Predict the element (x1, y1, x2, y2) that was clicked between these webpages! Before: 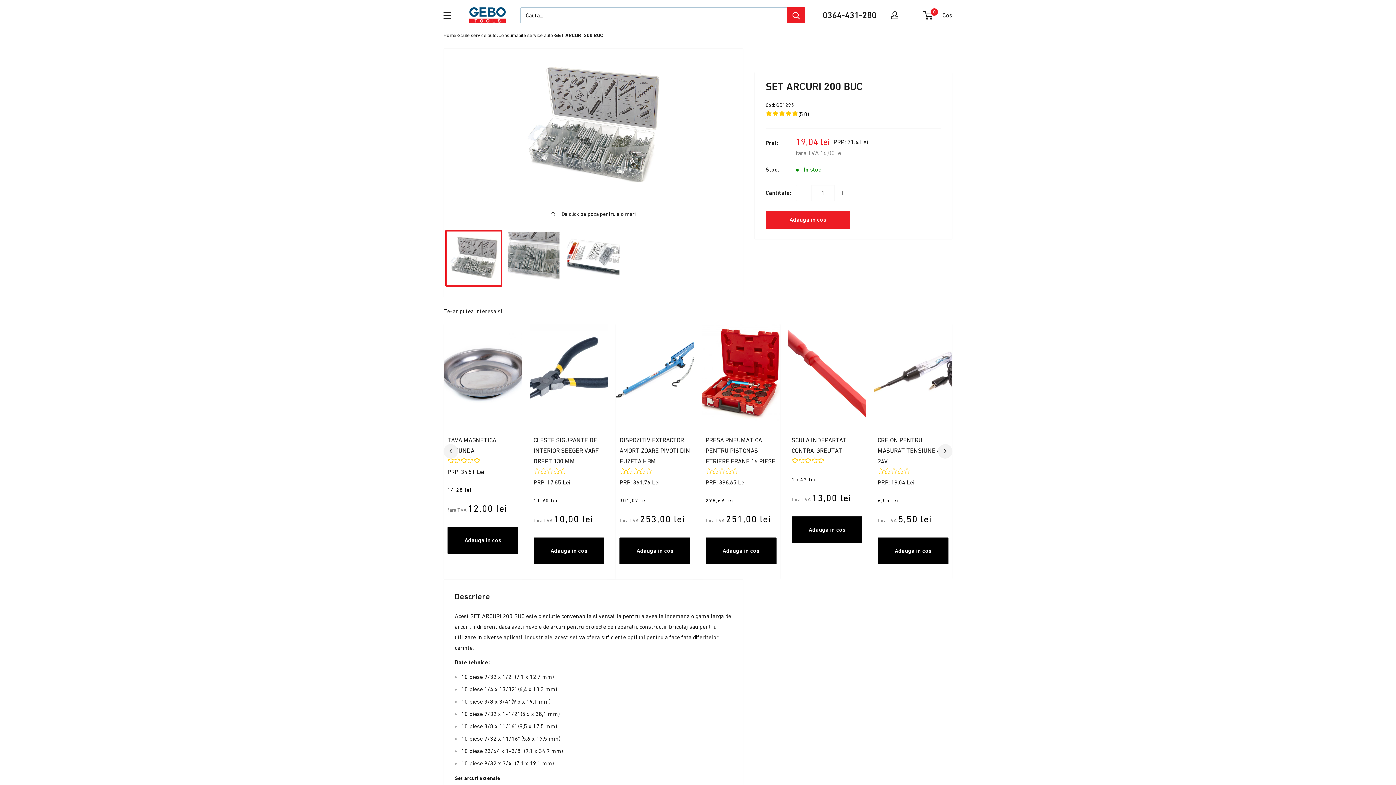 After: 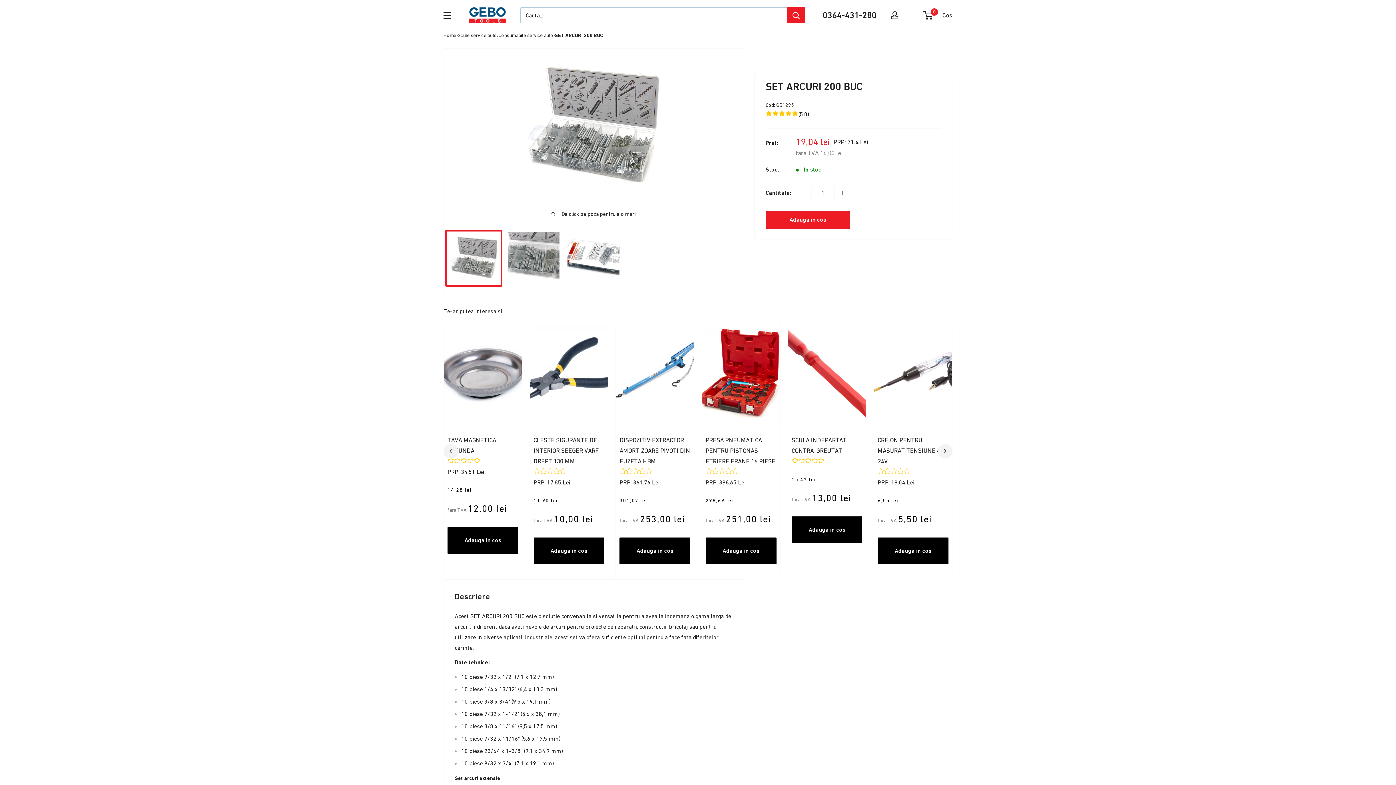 Action: bbox: (822, 10, 876, 20) label: 0364-431-280